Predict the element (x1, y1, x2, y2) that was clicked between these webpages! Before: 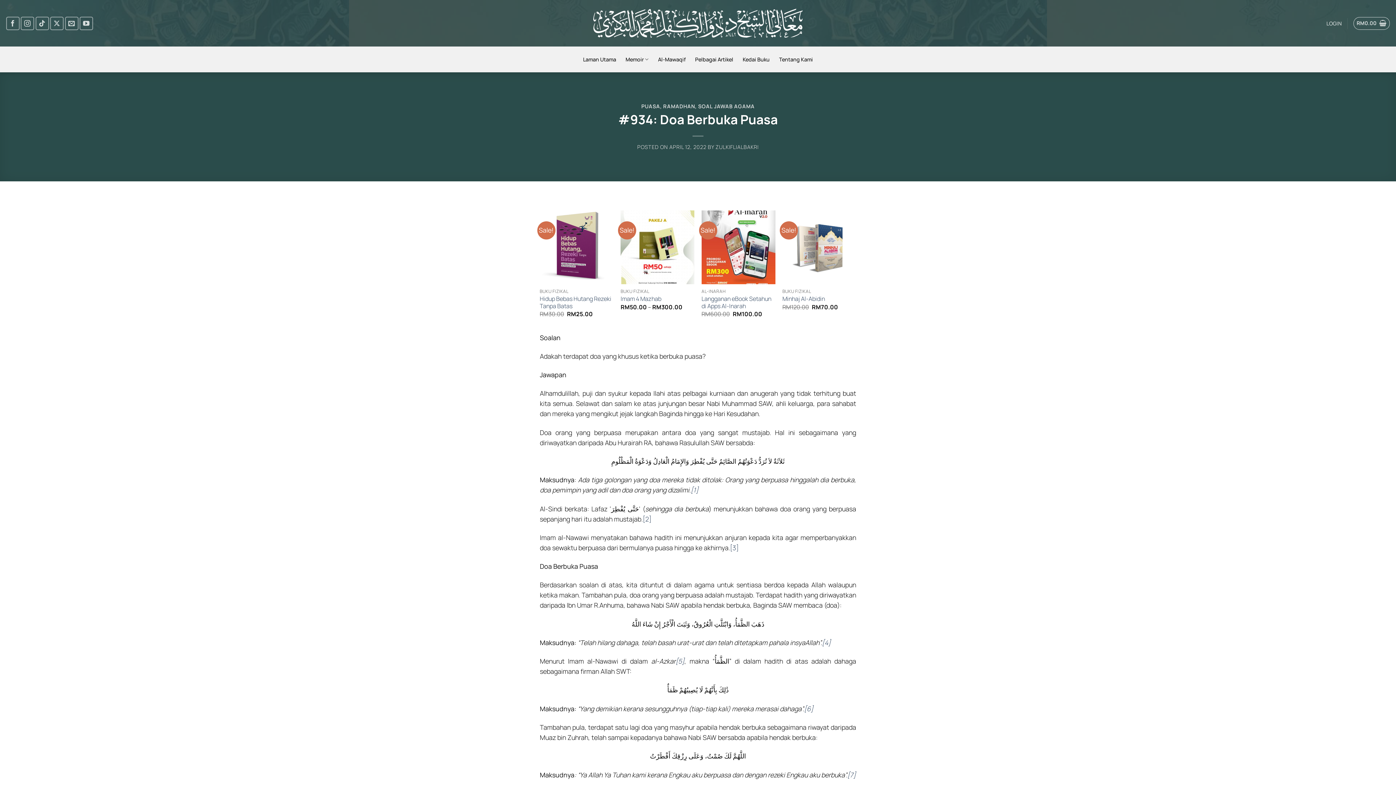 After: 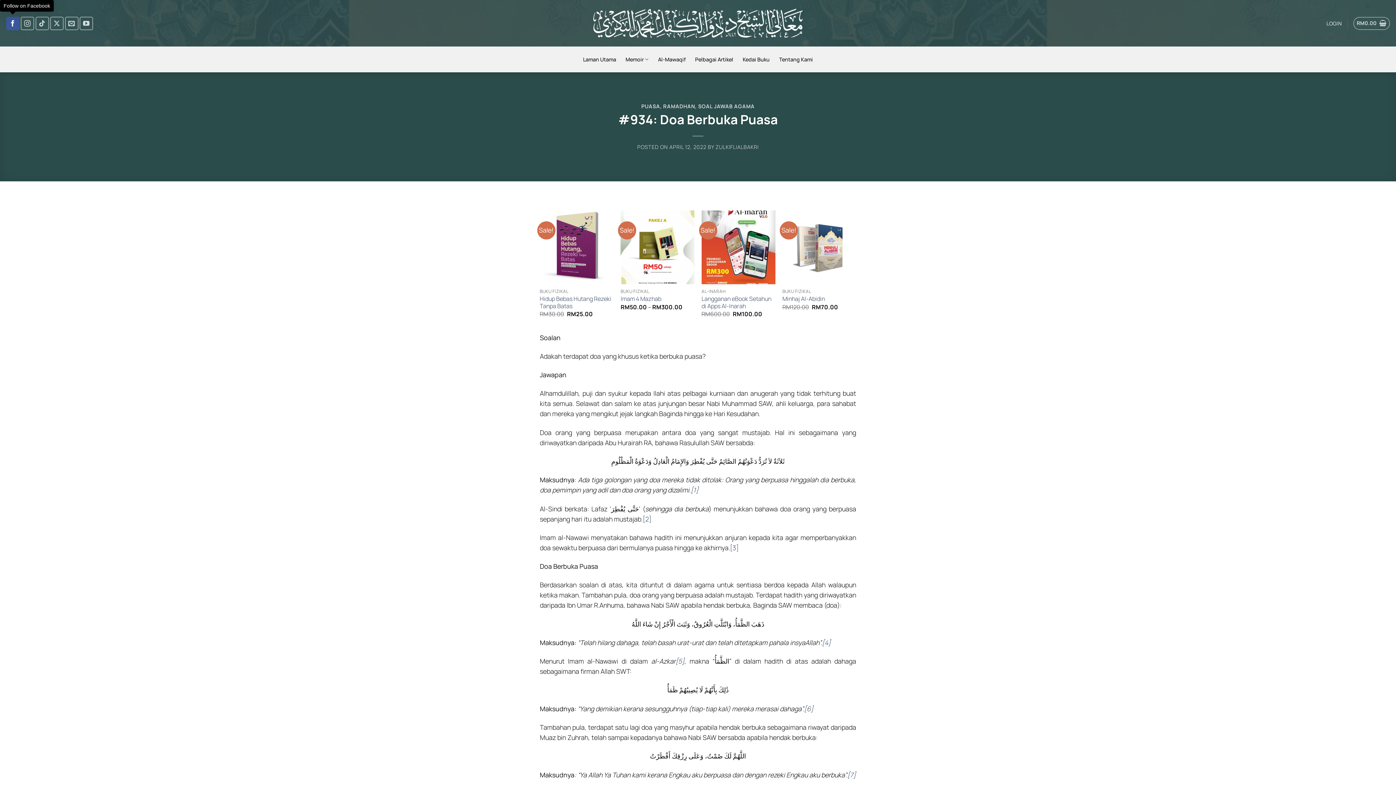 Action: label: Follow on Facebook bbox: (6, 16, 19, 30)